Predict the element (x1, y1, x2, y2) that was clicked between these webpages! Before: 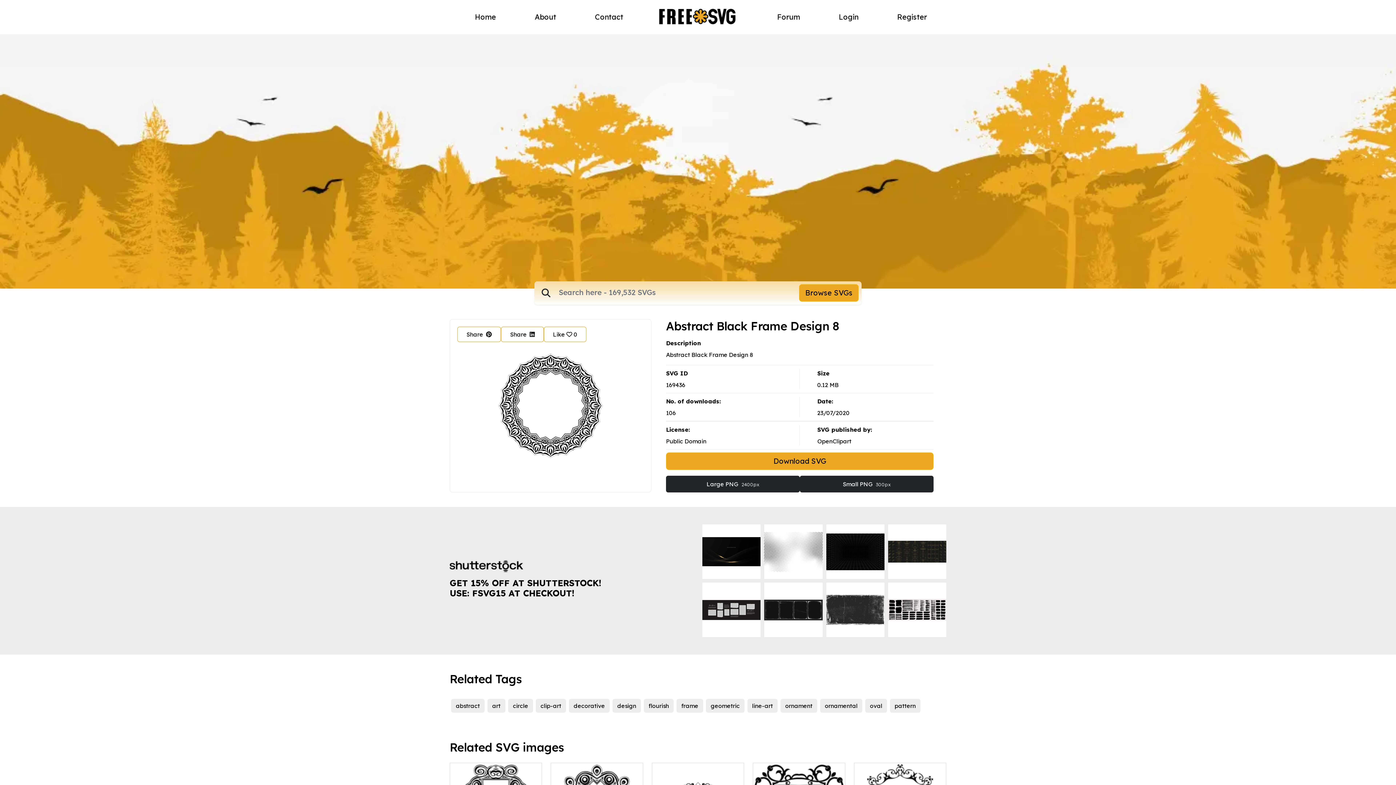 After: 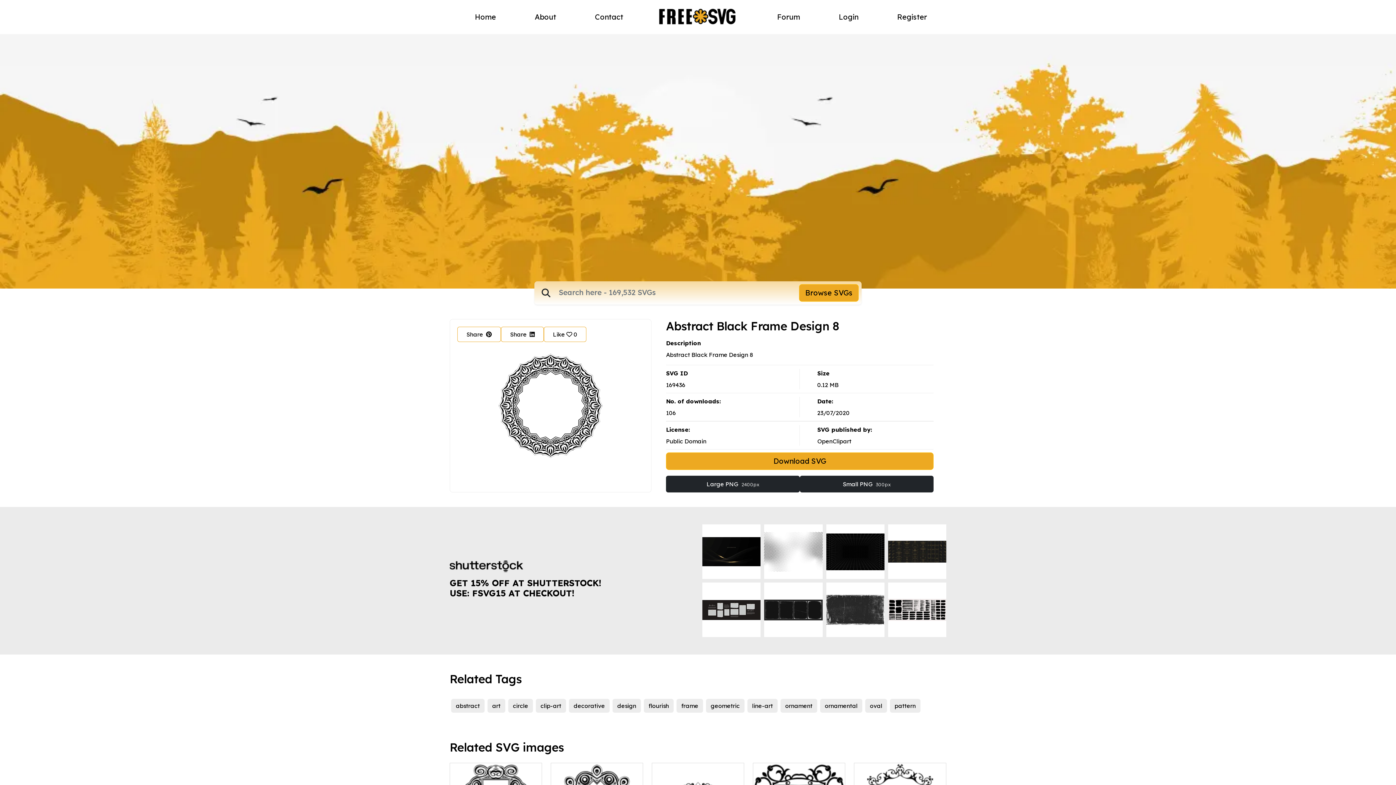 Action: bbox: (888, 524, 946, 579)